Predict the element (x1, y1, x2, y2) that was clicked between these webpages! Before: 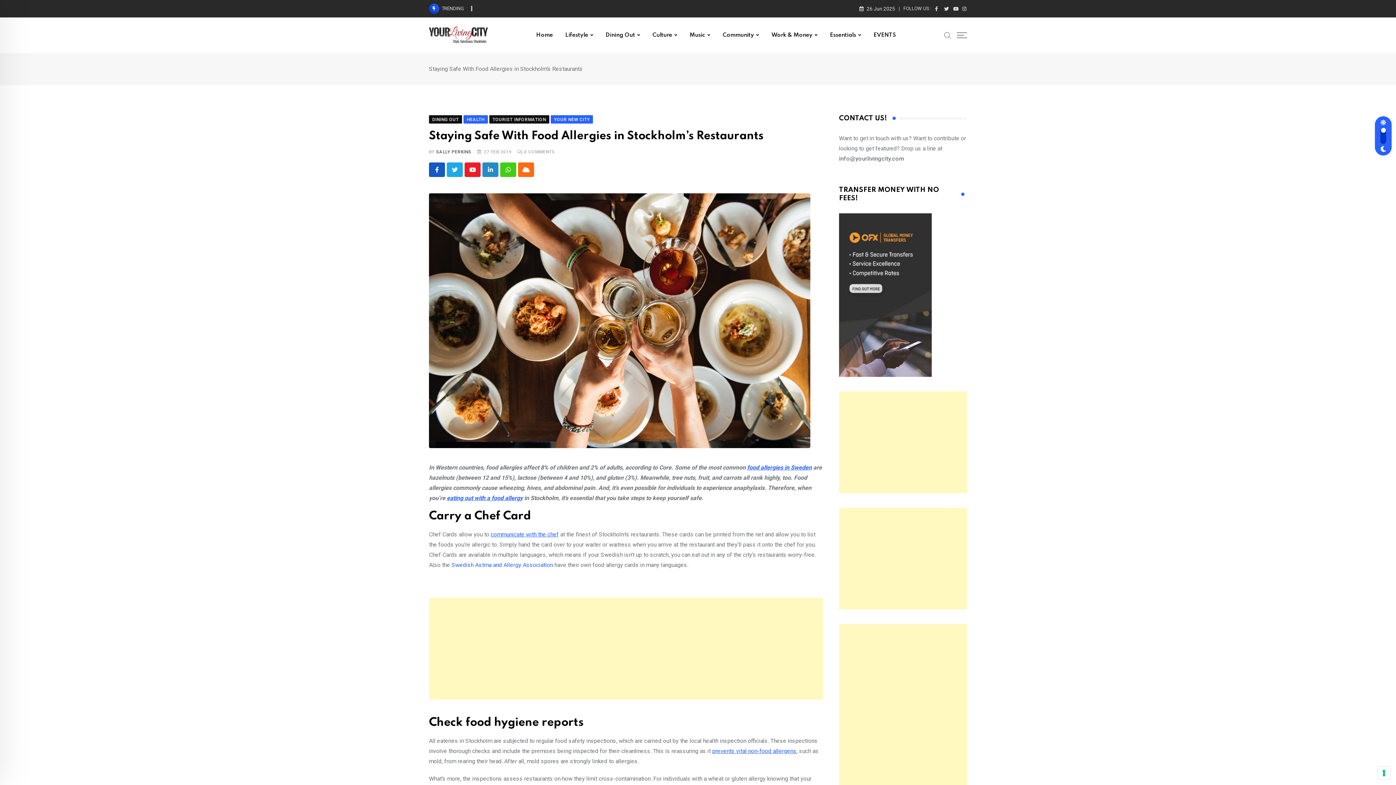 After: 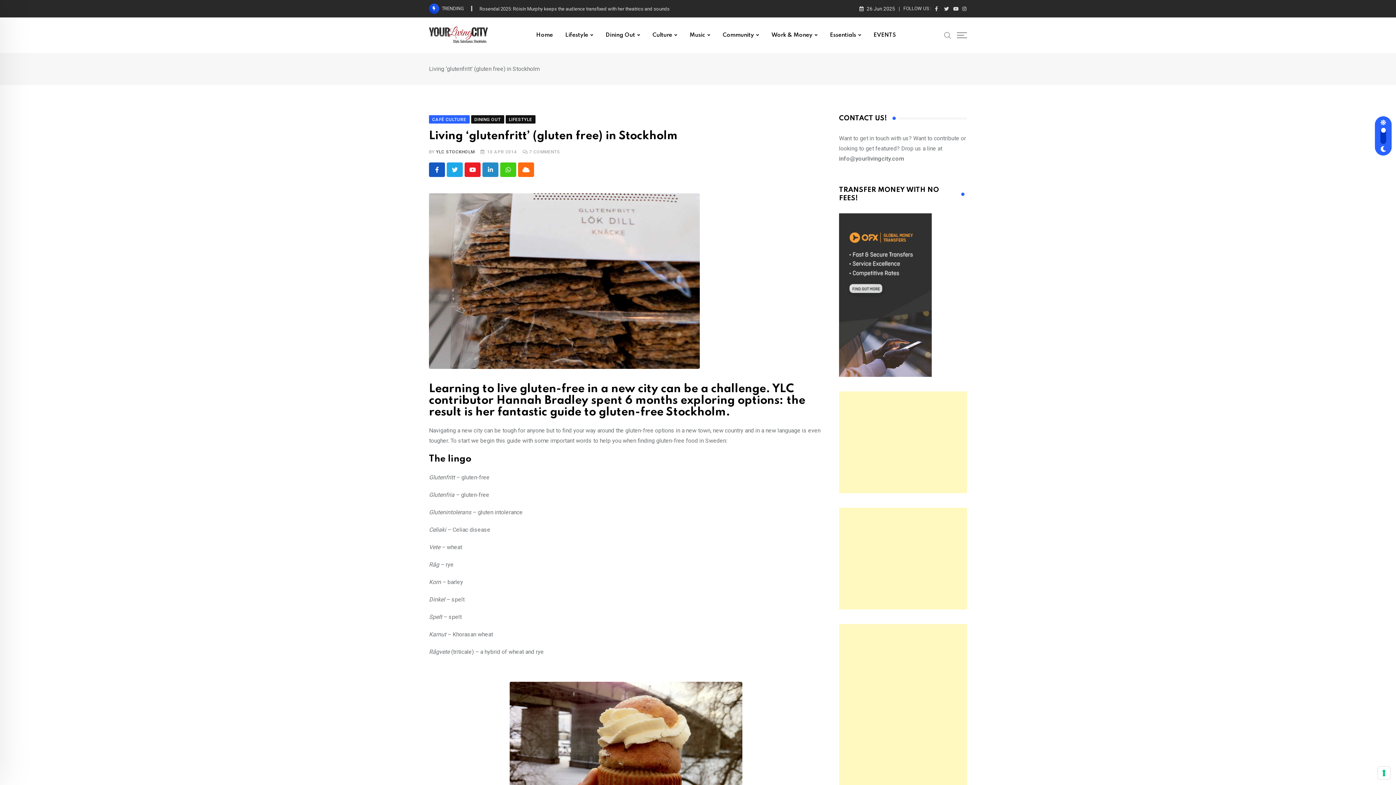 Action: bbox: (446, 494, 522, 501) label: eating out with a food allergy